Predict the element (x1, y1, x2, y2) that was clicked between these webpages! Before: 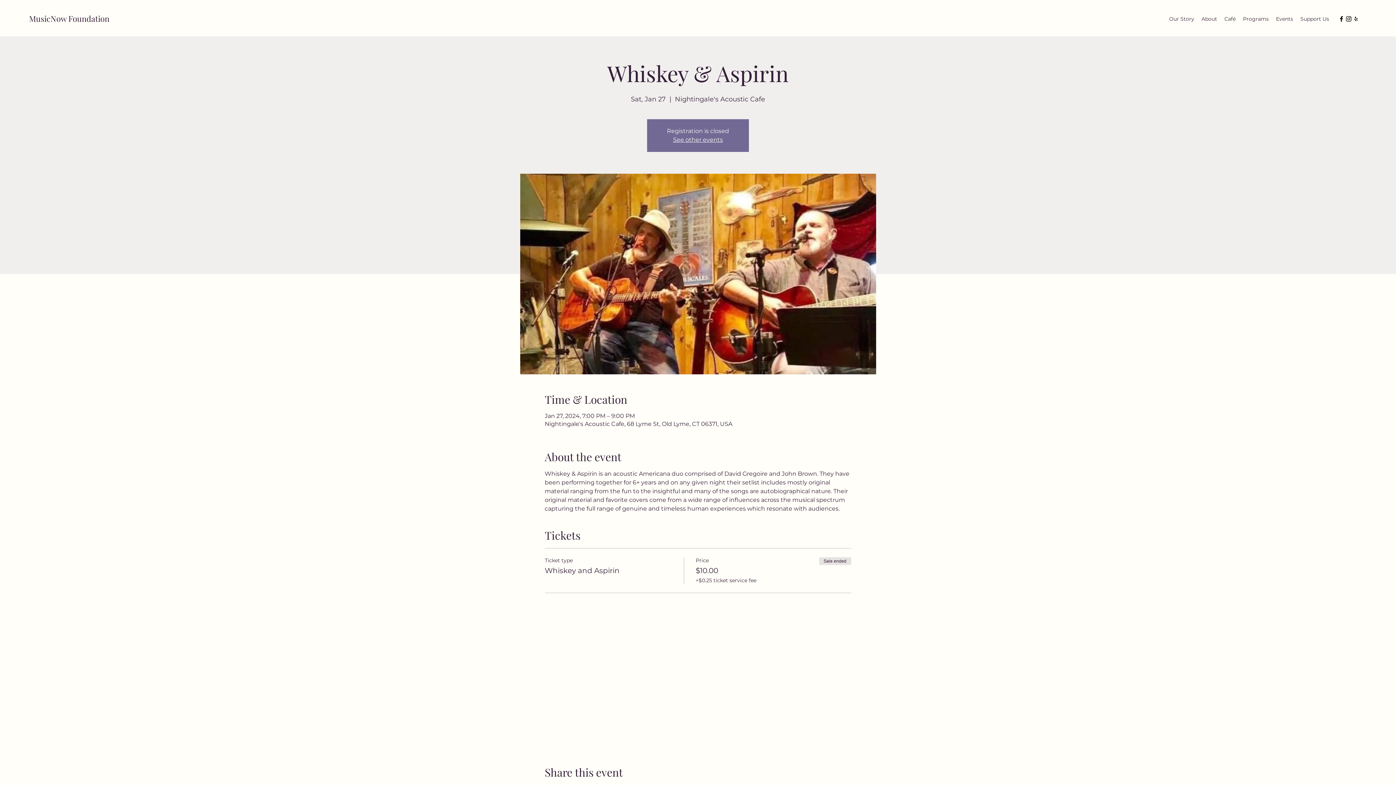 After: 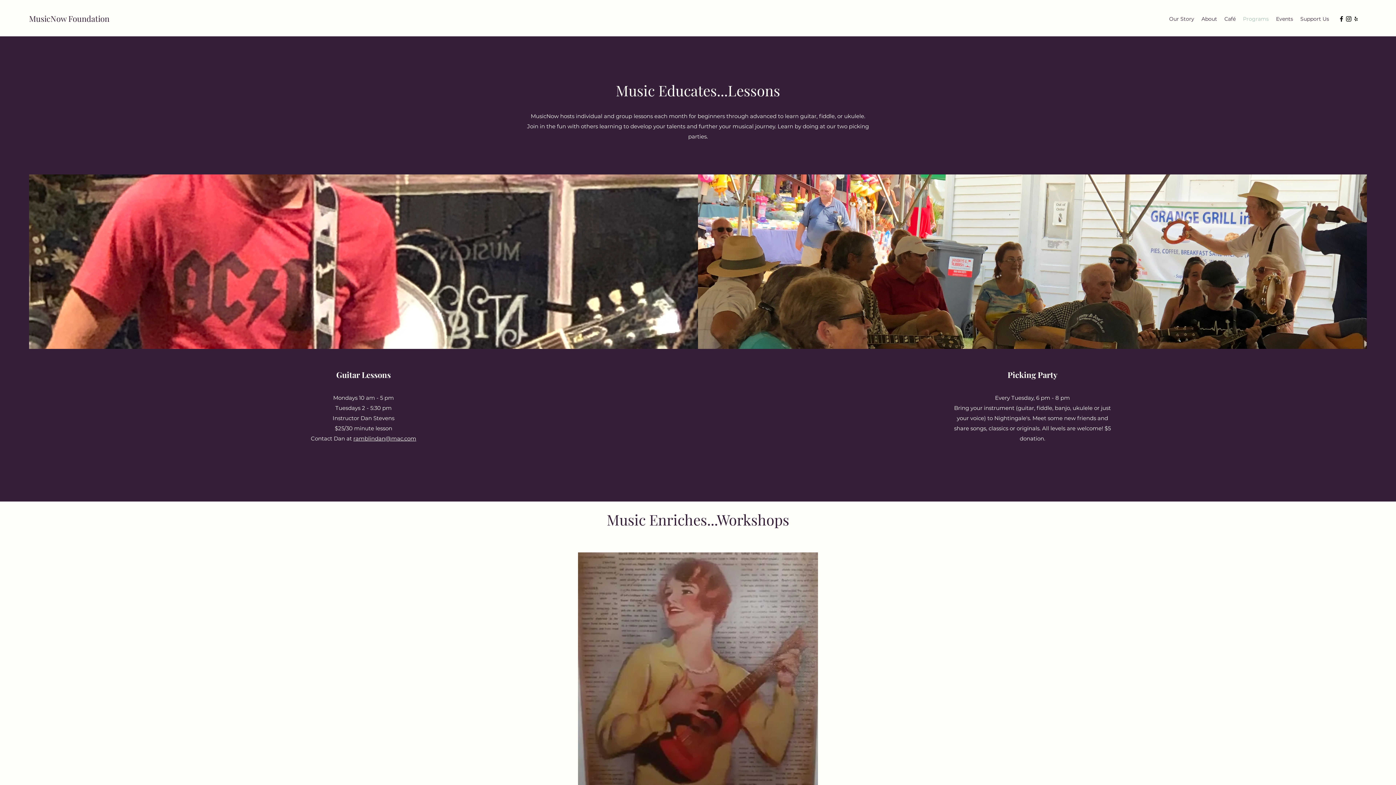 Action: label: Programs bbox: (1239, 13, 1272, 24)